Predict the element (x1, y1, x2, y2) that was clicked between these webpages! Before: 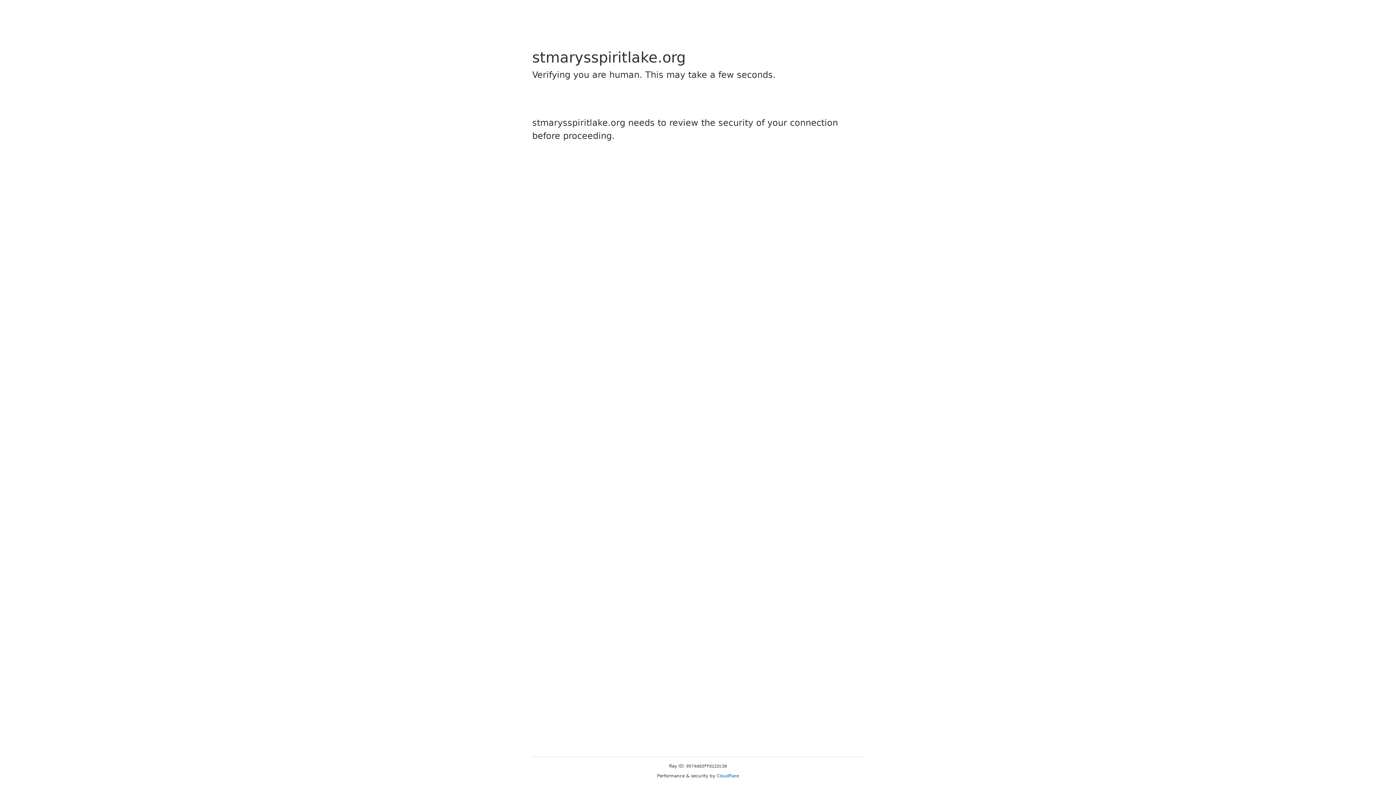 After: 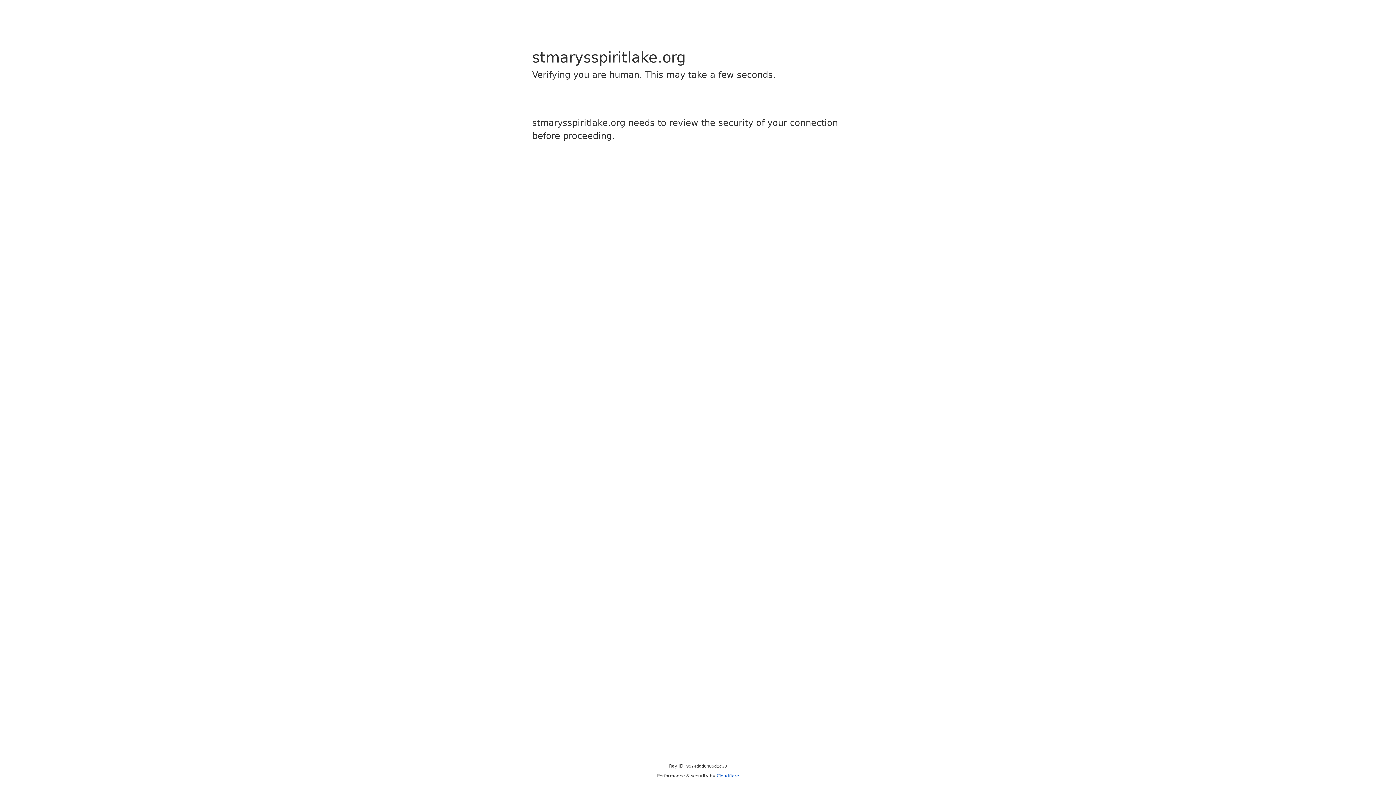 Action: bbox: (716, 773, 739, 778) label: Cloudflare